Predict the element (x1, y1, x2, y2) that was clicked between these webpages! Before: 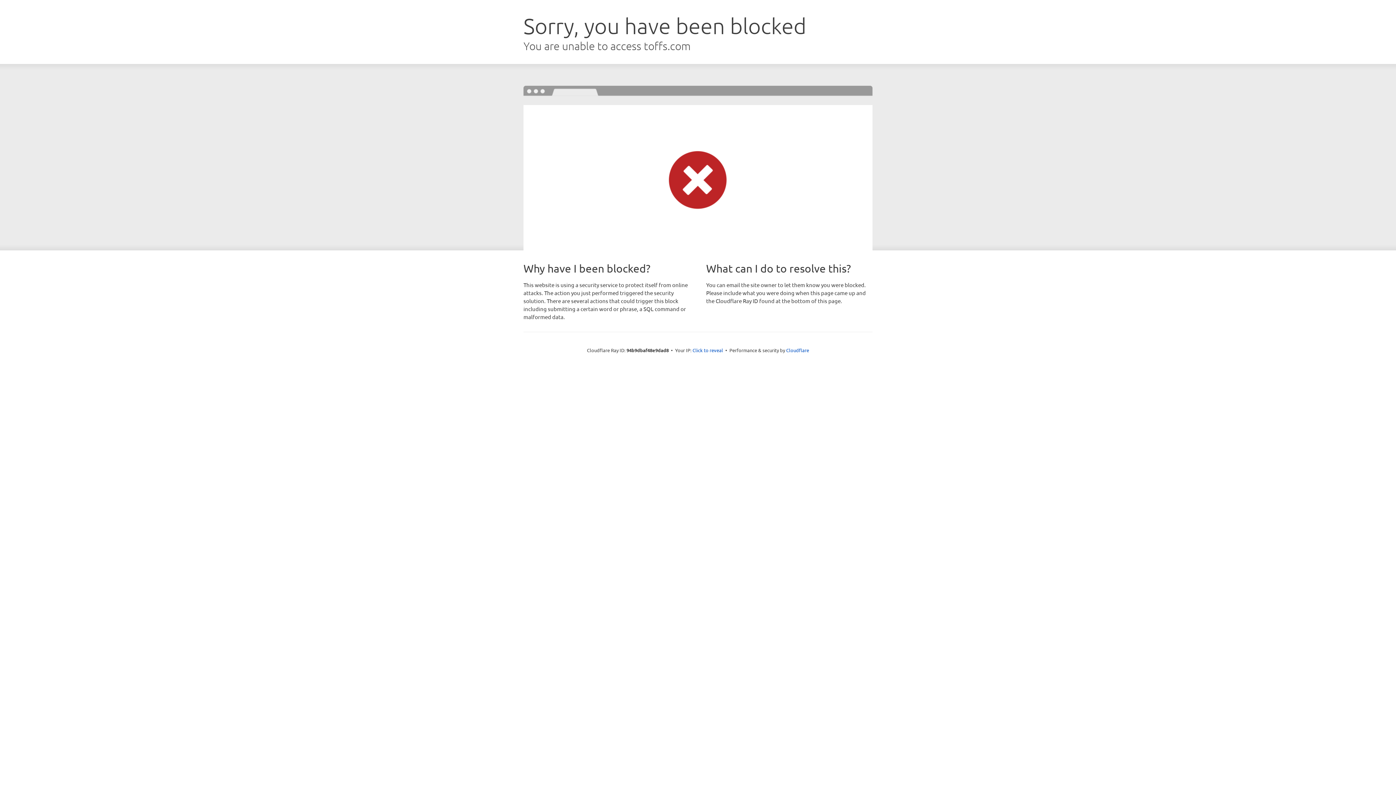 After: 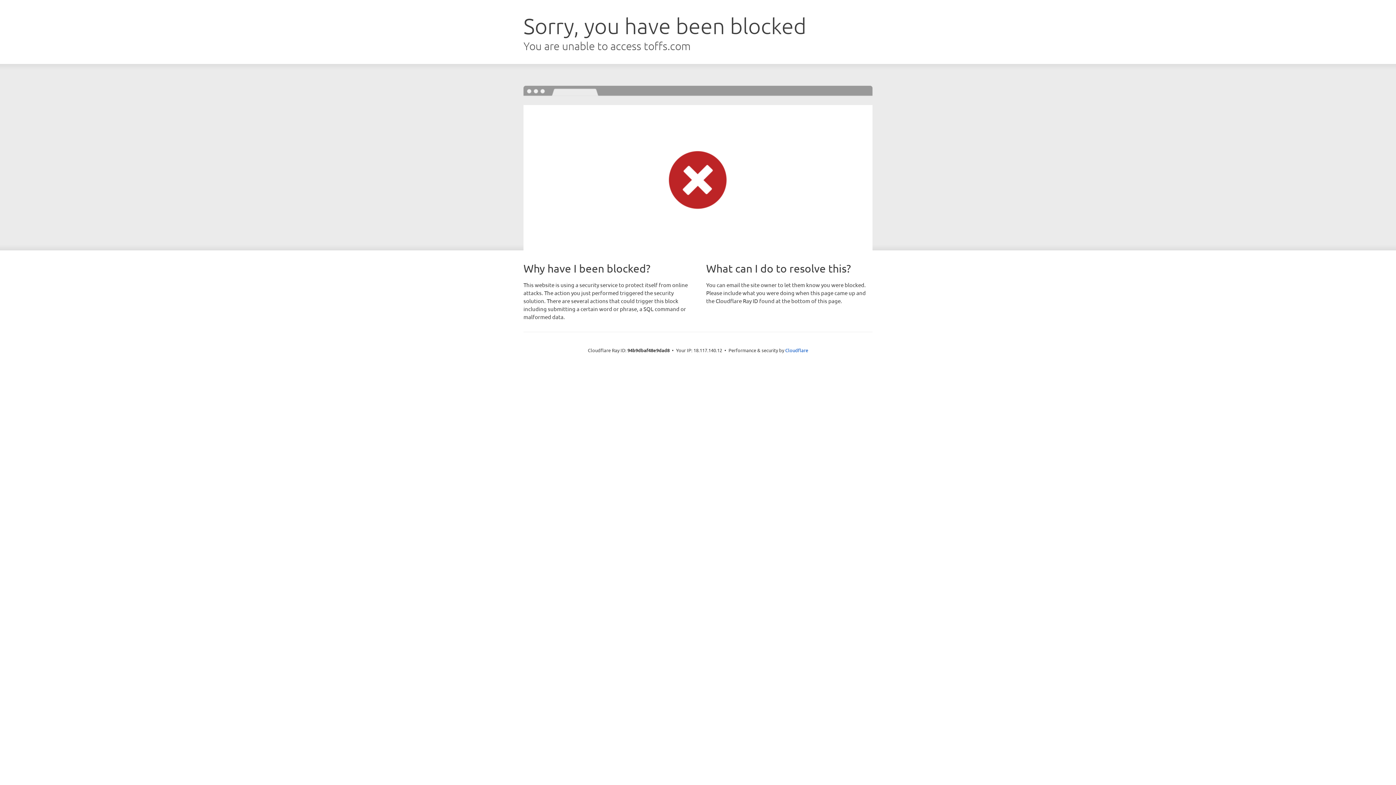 Action: bbox: (692, 346, 723, 353) label: Click to reveal